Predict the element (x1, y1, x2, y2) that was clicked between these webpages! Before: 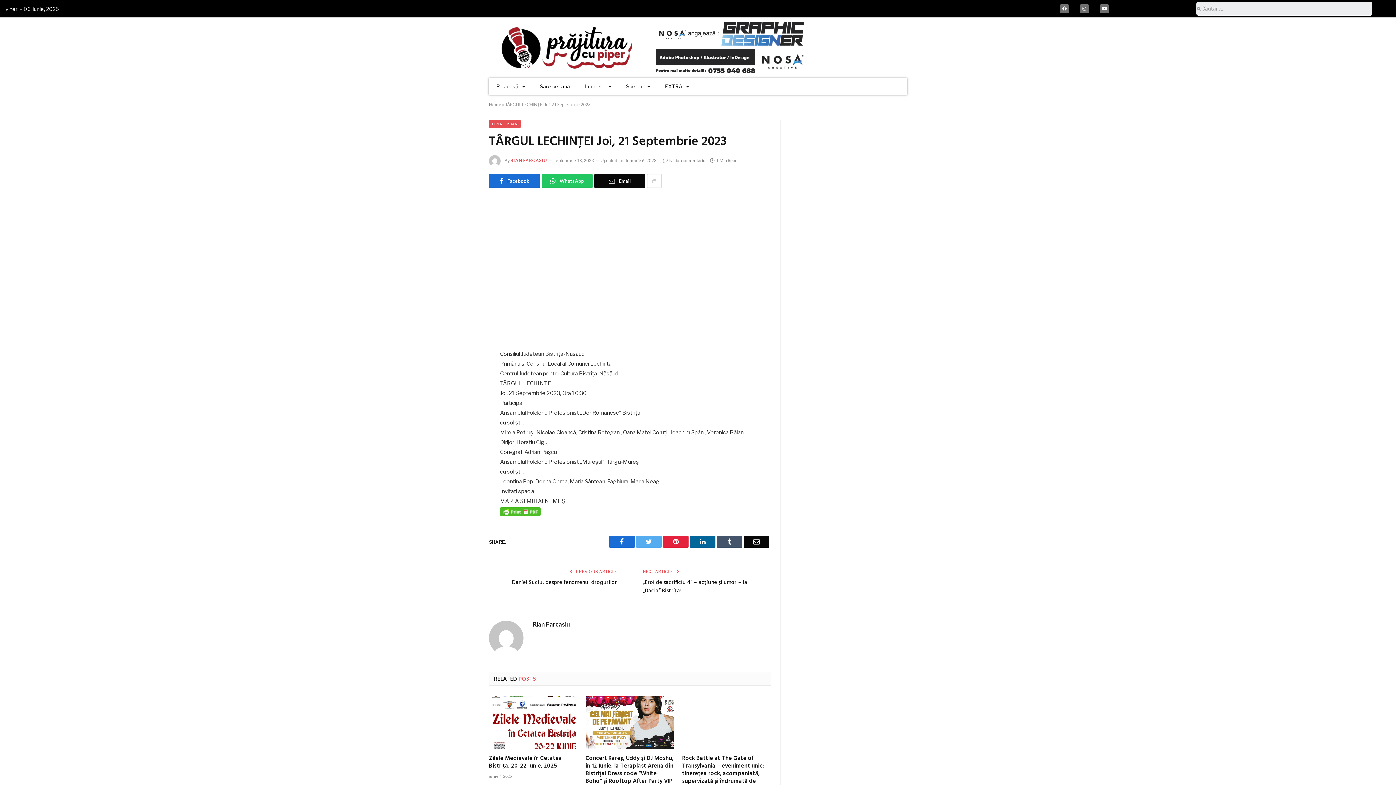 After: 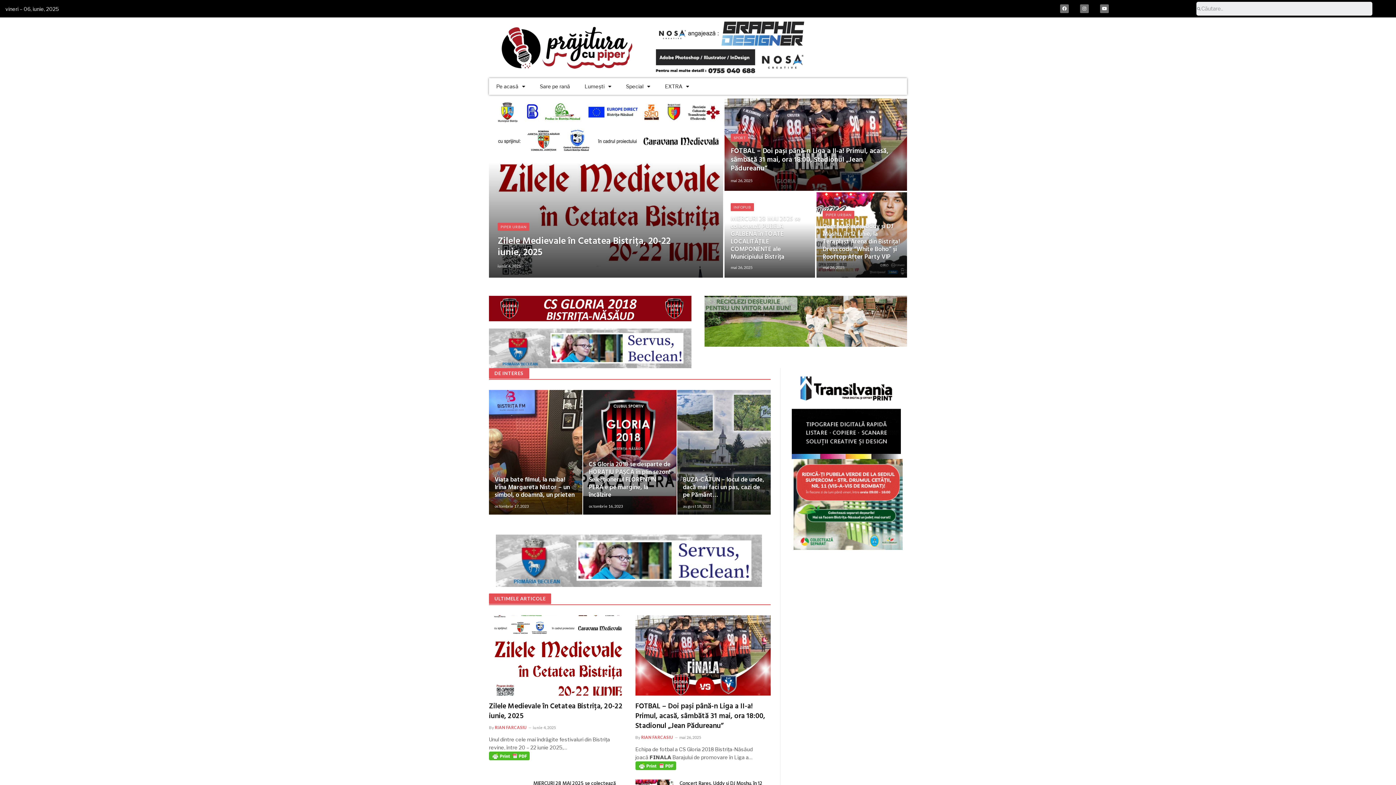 Action: bbox: (489, 101, 501, 107) label: Home